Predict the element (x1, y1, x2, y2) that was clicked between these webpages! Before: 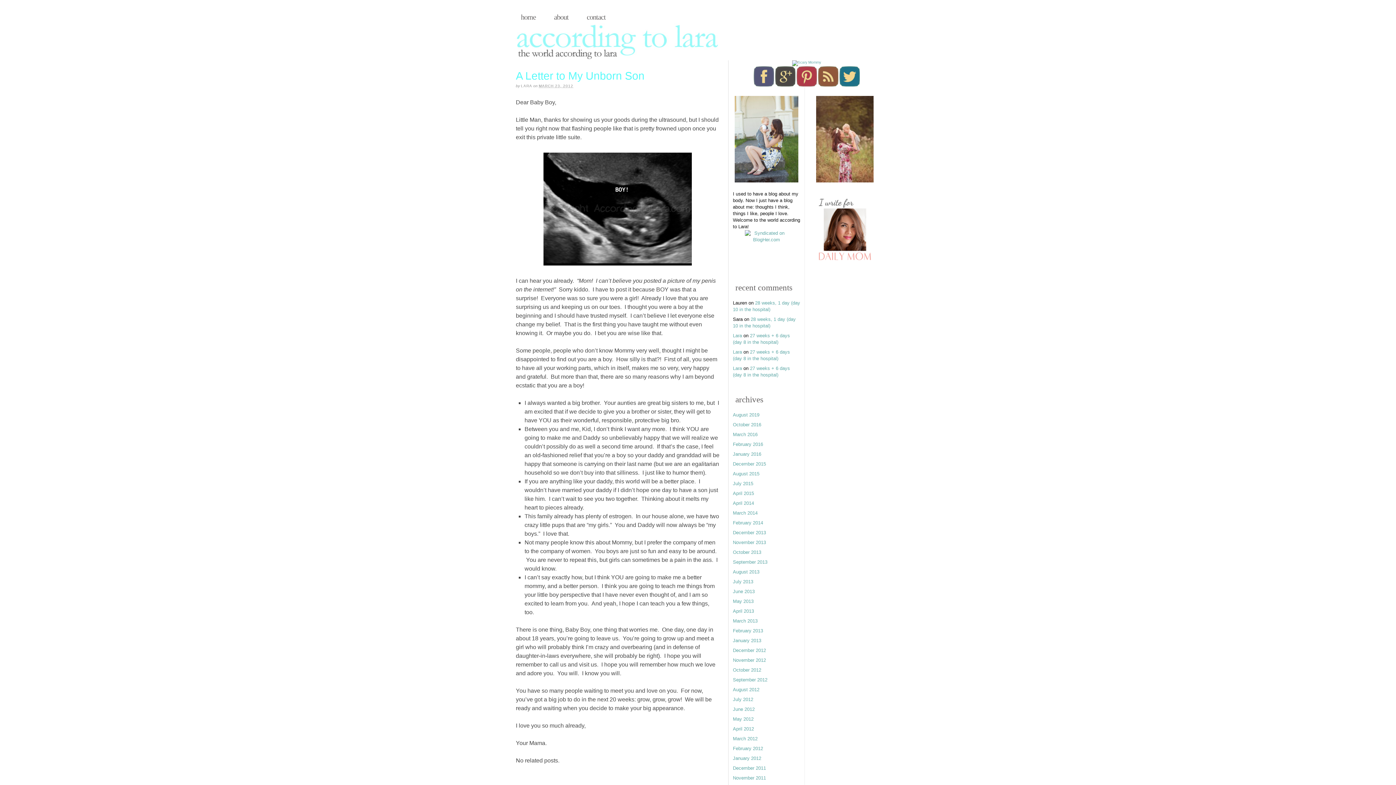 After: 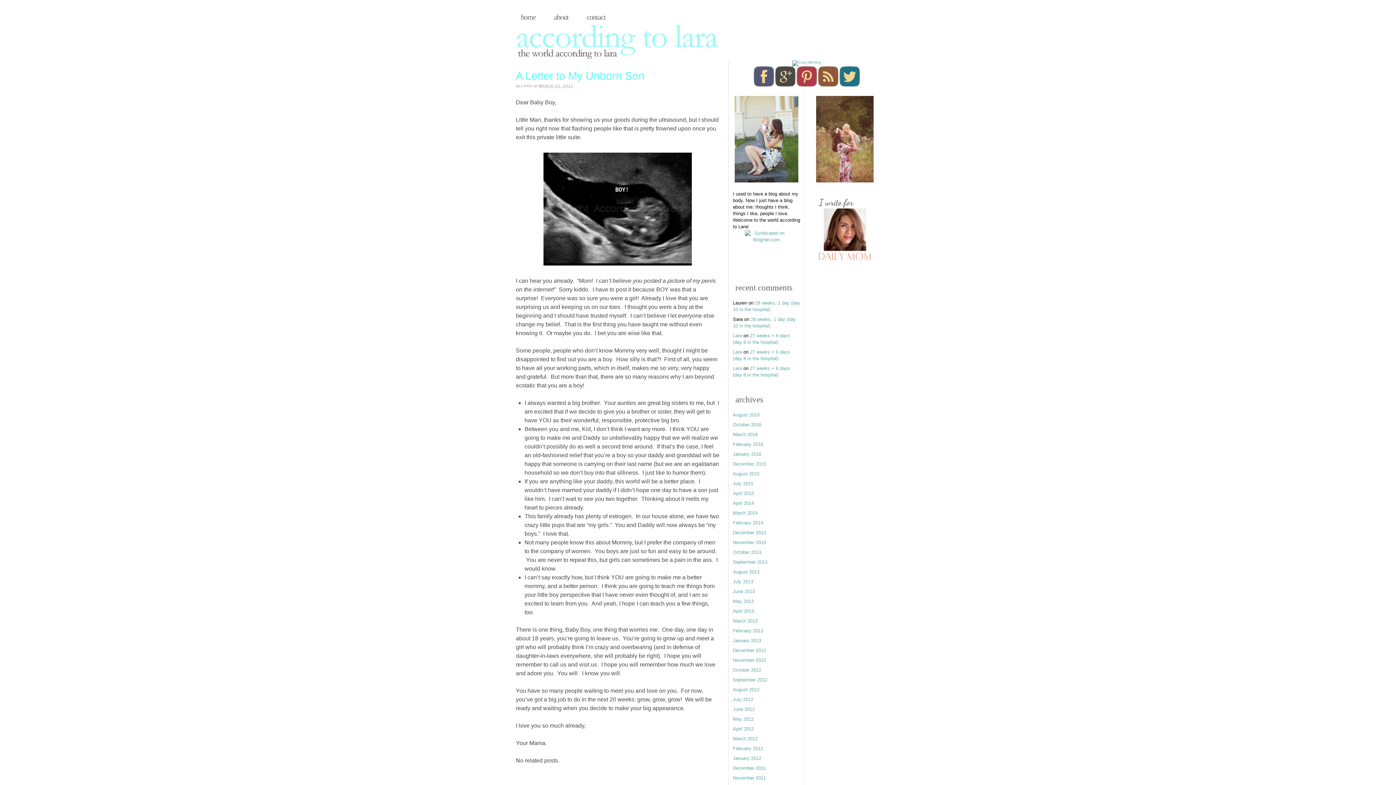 Action: bbox: (753, 83, 774, 87)